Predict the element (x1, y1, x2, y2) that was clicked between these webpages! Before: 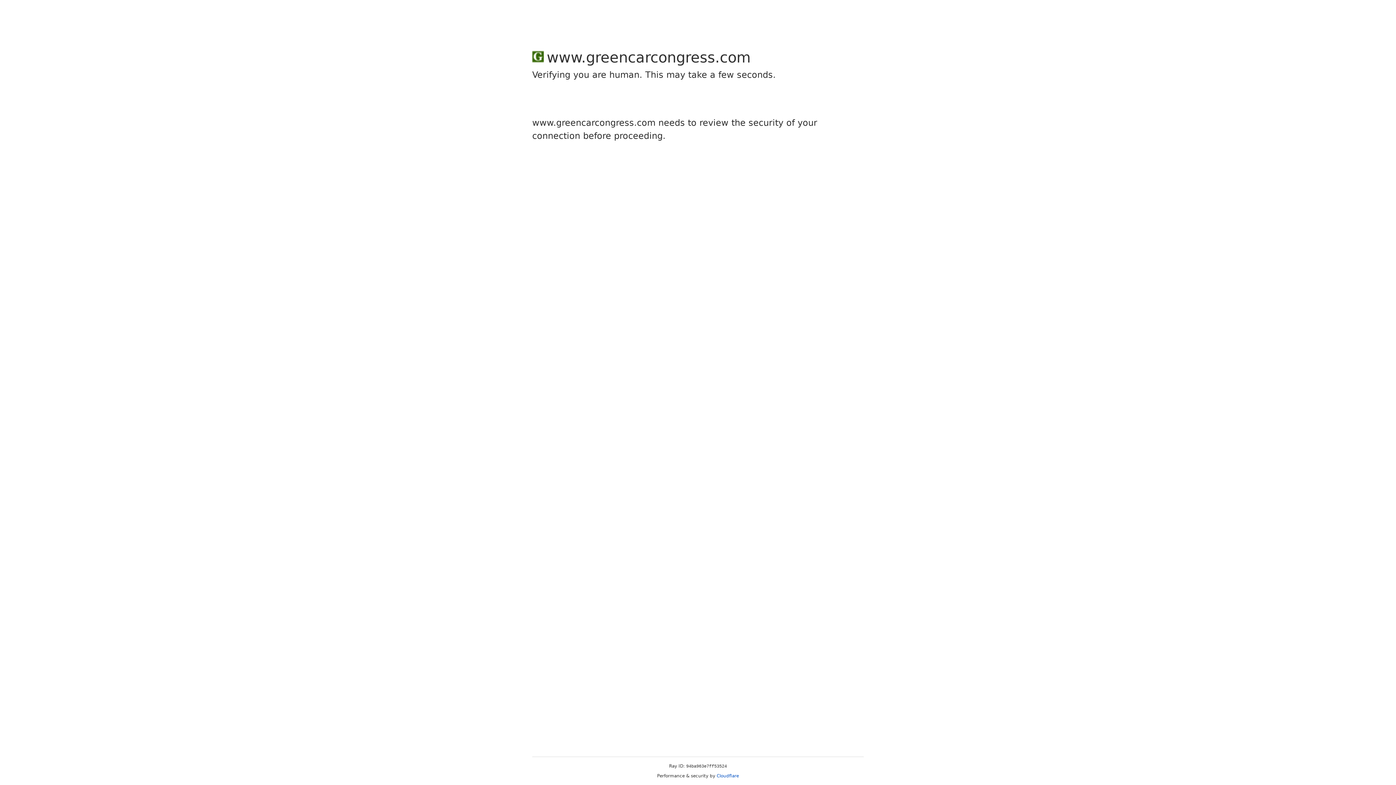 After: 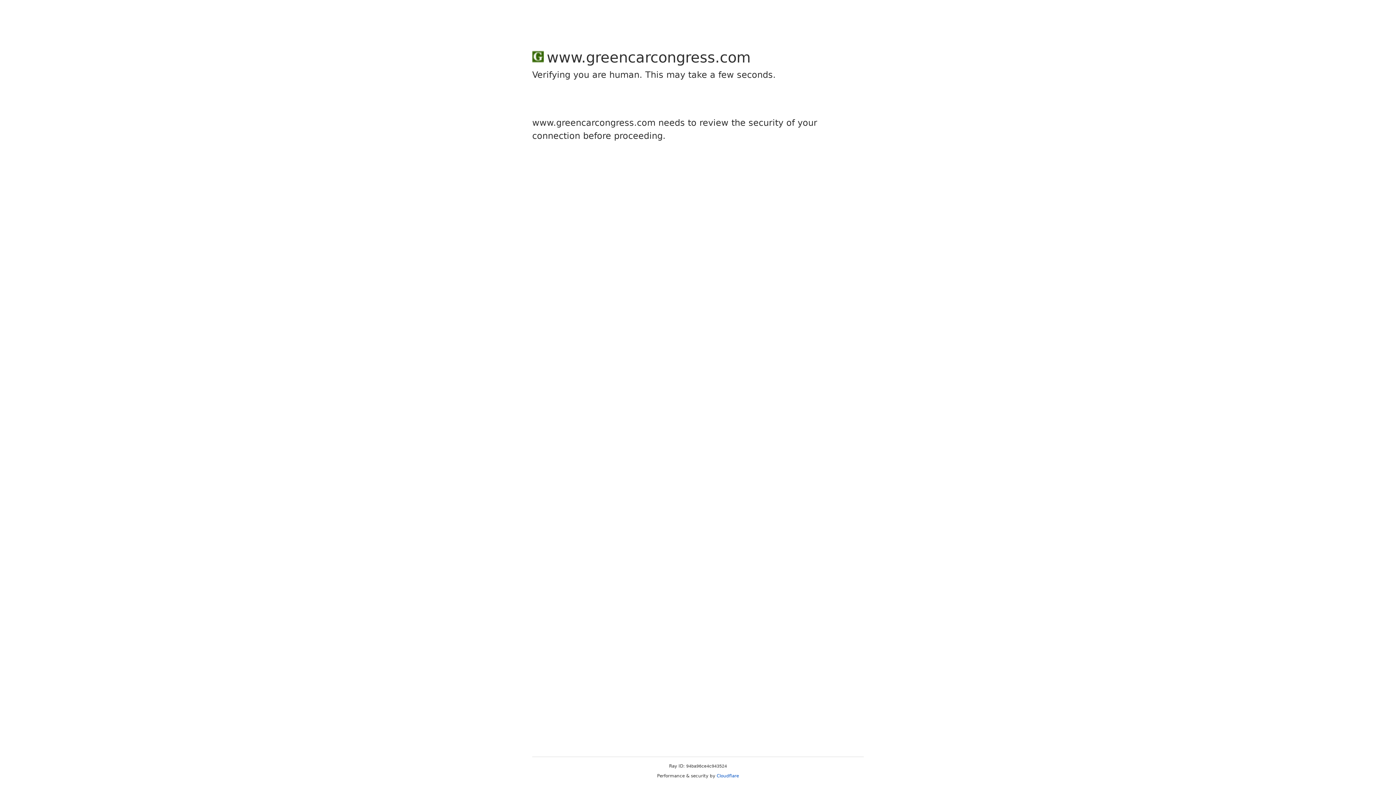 Action: label: Cloudflare bbox: (716, 773, 739, 778)